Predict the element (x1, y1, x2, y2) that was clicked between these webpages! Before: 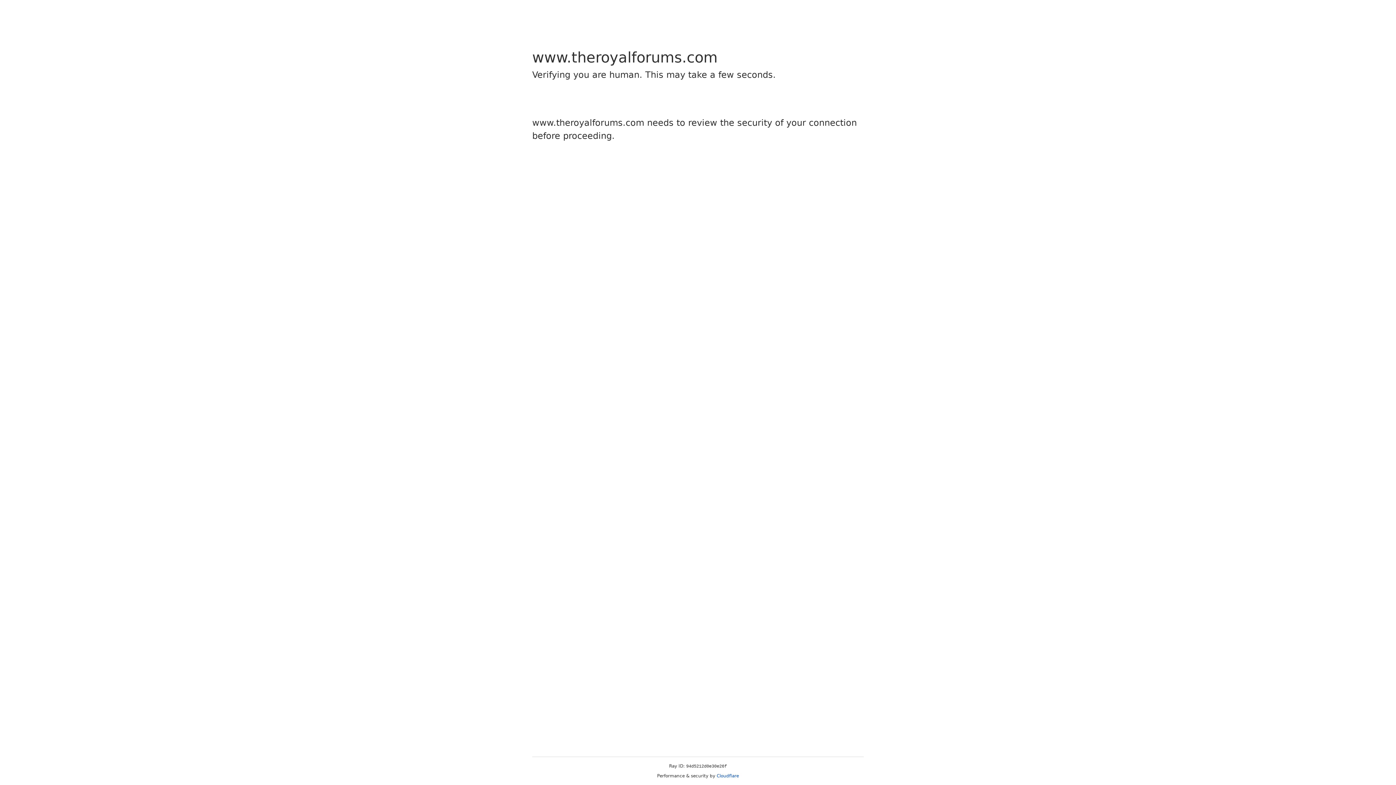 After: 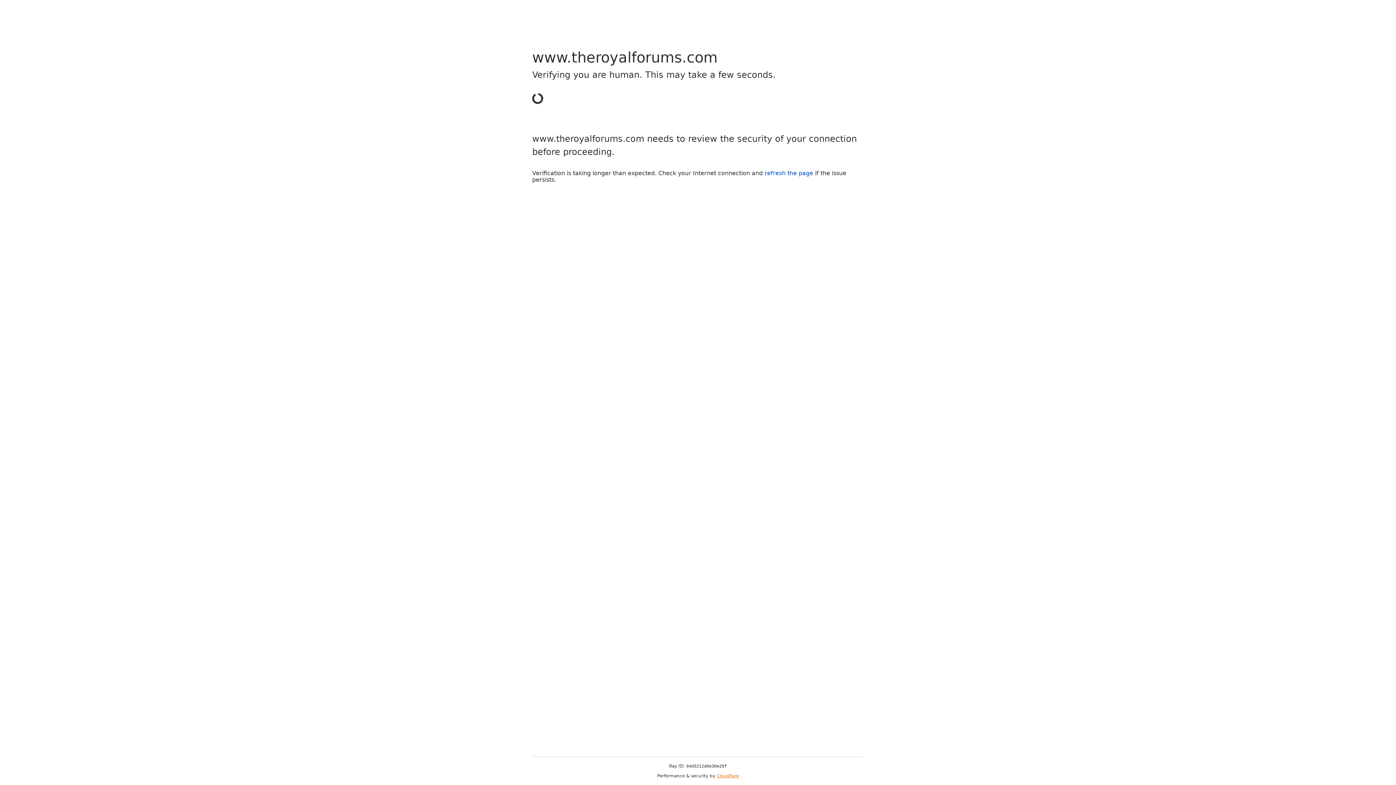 Action: label: Cloudflare bbox: (716, 773, 739, 778)